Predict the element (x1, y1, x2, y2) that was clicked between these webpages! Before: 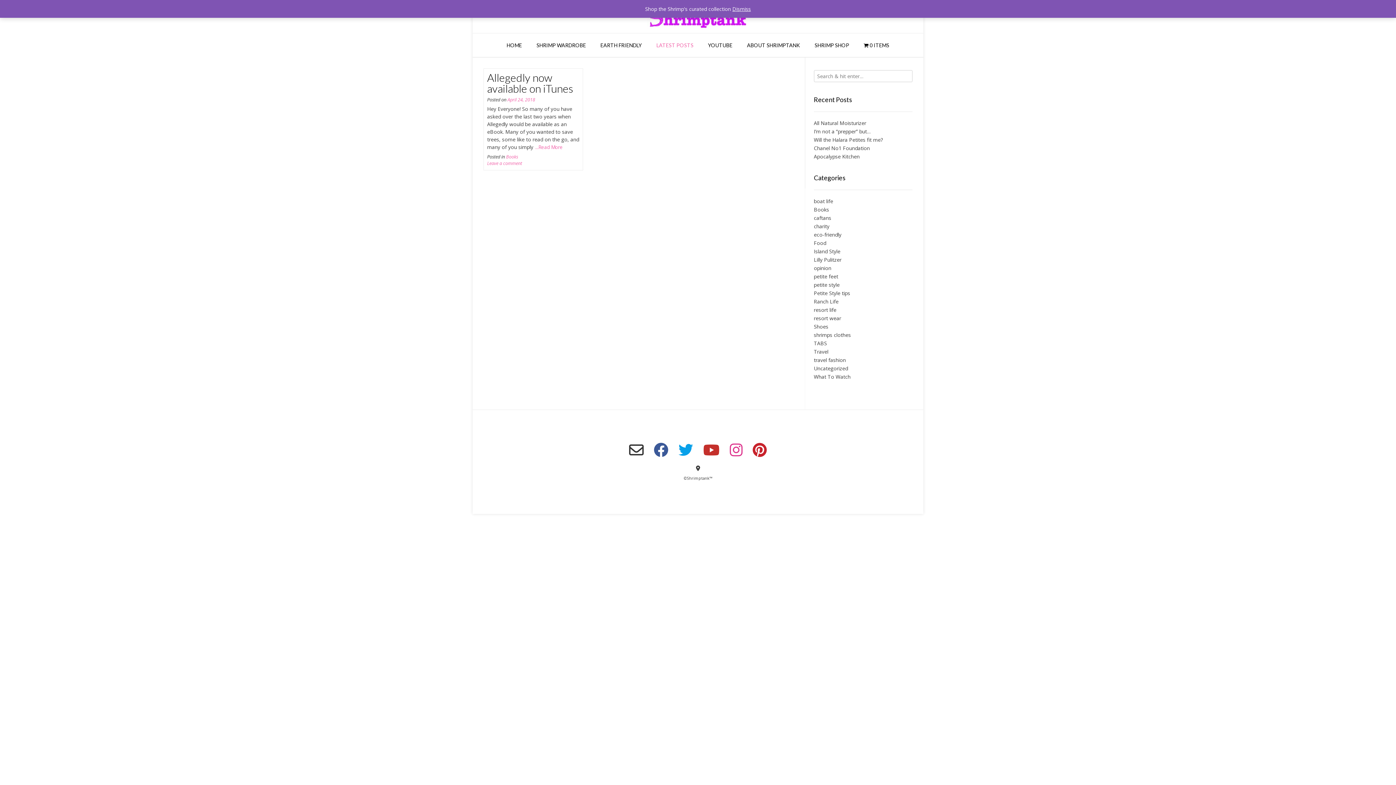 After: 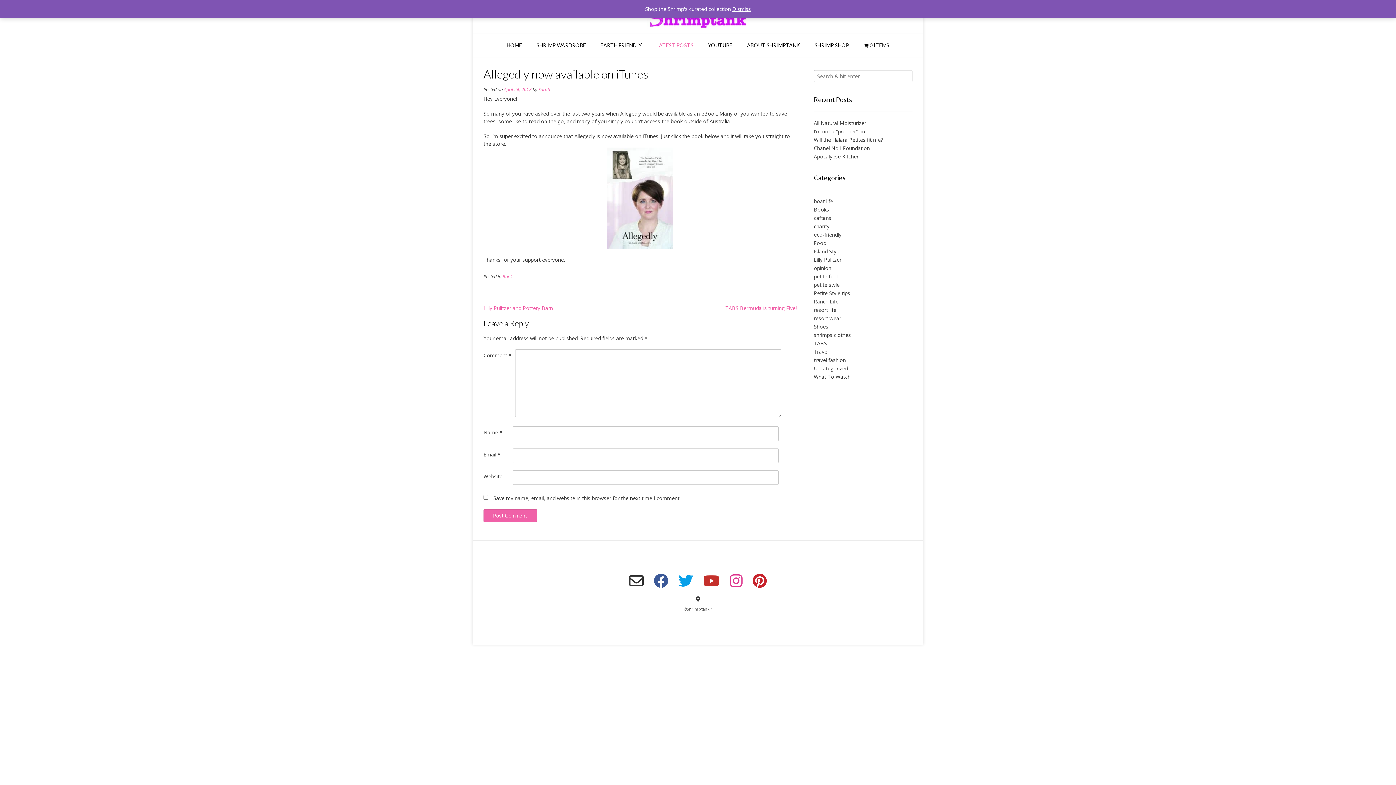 Action: bbox: (487, 160, 522, 166) label: Leave a comment